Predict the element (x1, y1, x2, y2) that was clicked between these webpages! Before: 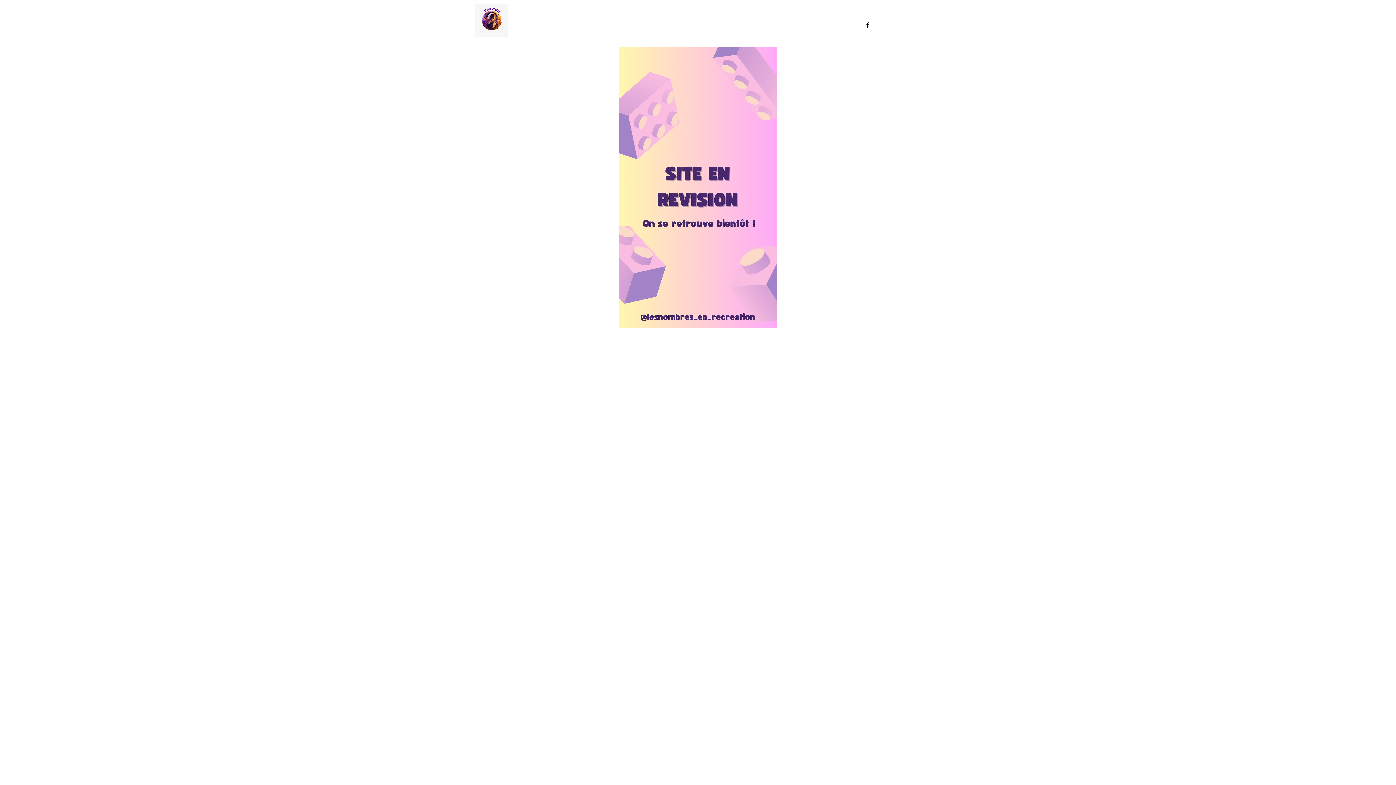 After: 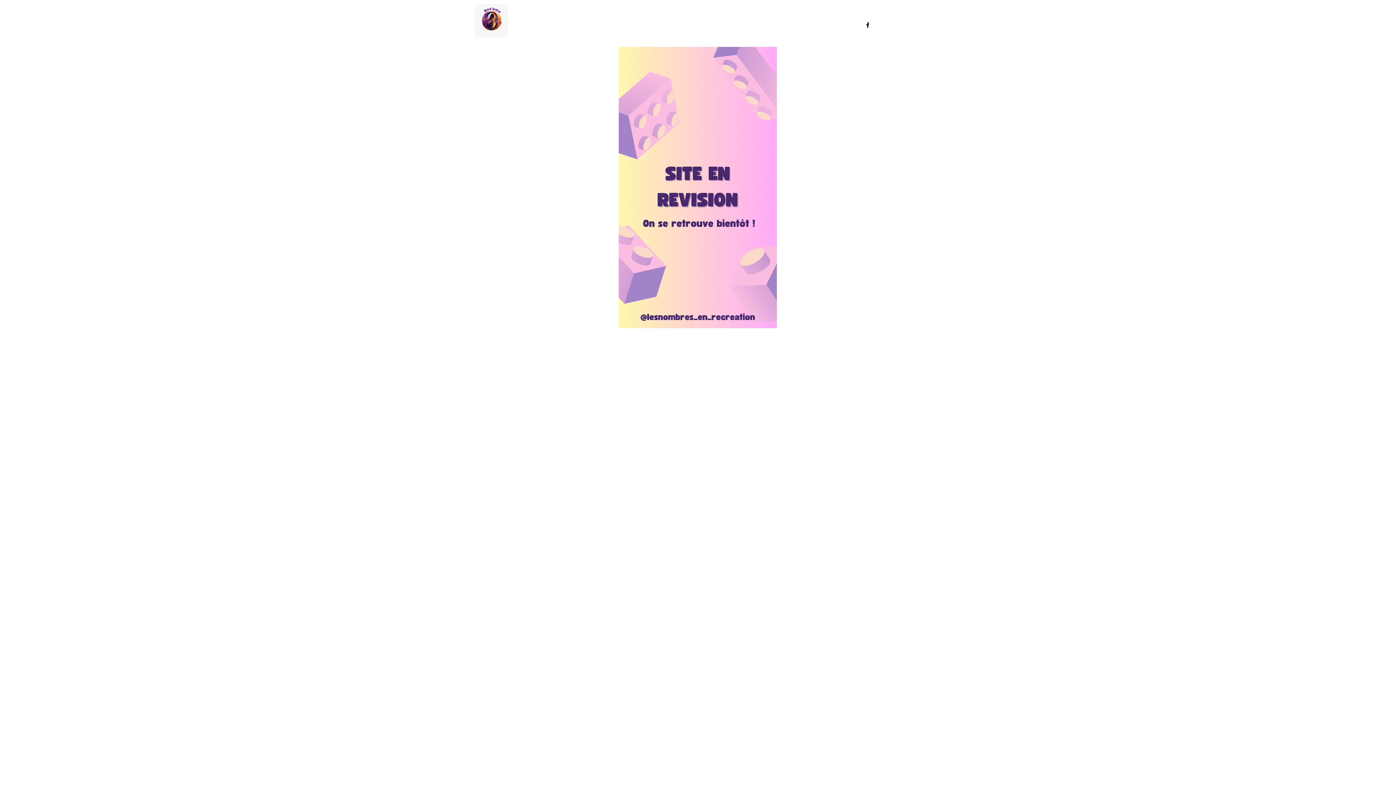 Action: bbox: (864, 21, 871, 28) label: Facebook